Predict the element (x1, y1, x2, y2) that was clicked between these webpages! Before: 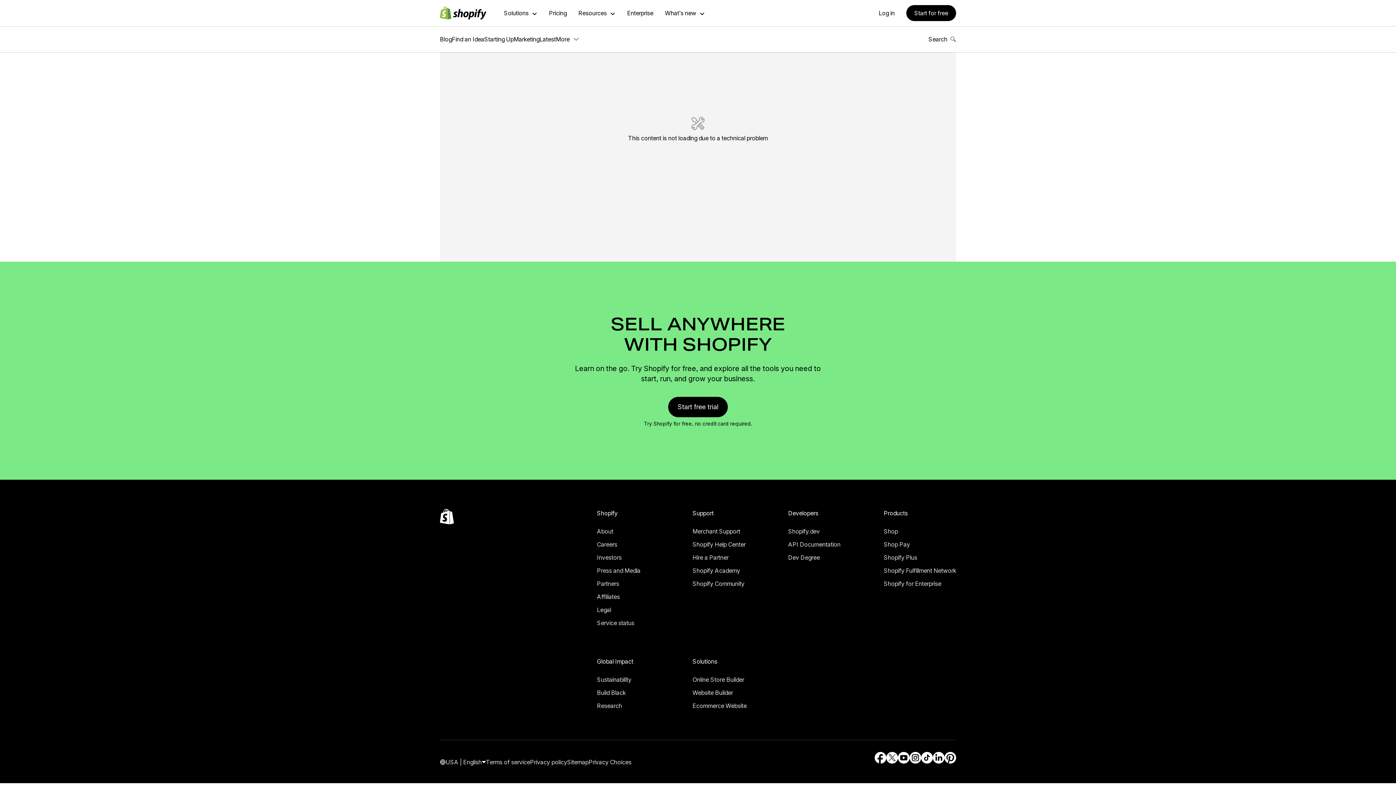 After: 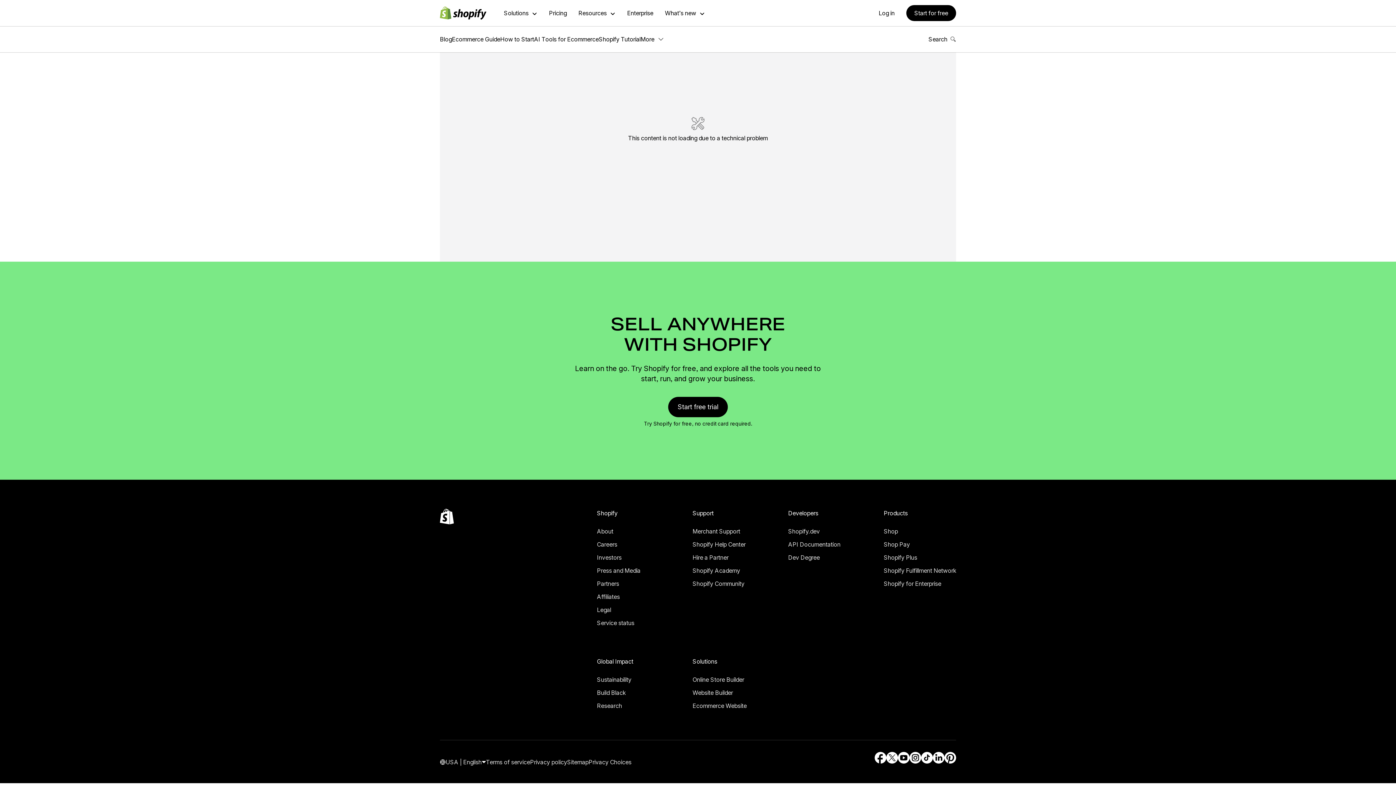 Action: bbox: (17, 773, 64, 779) label: Ecommerce Website